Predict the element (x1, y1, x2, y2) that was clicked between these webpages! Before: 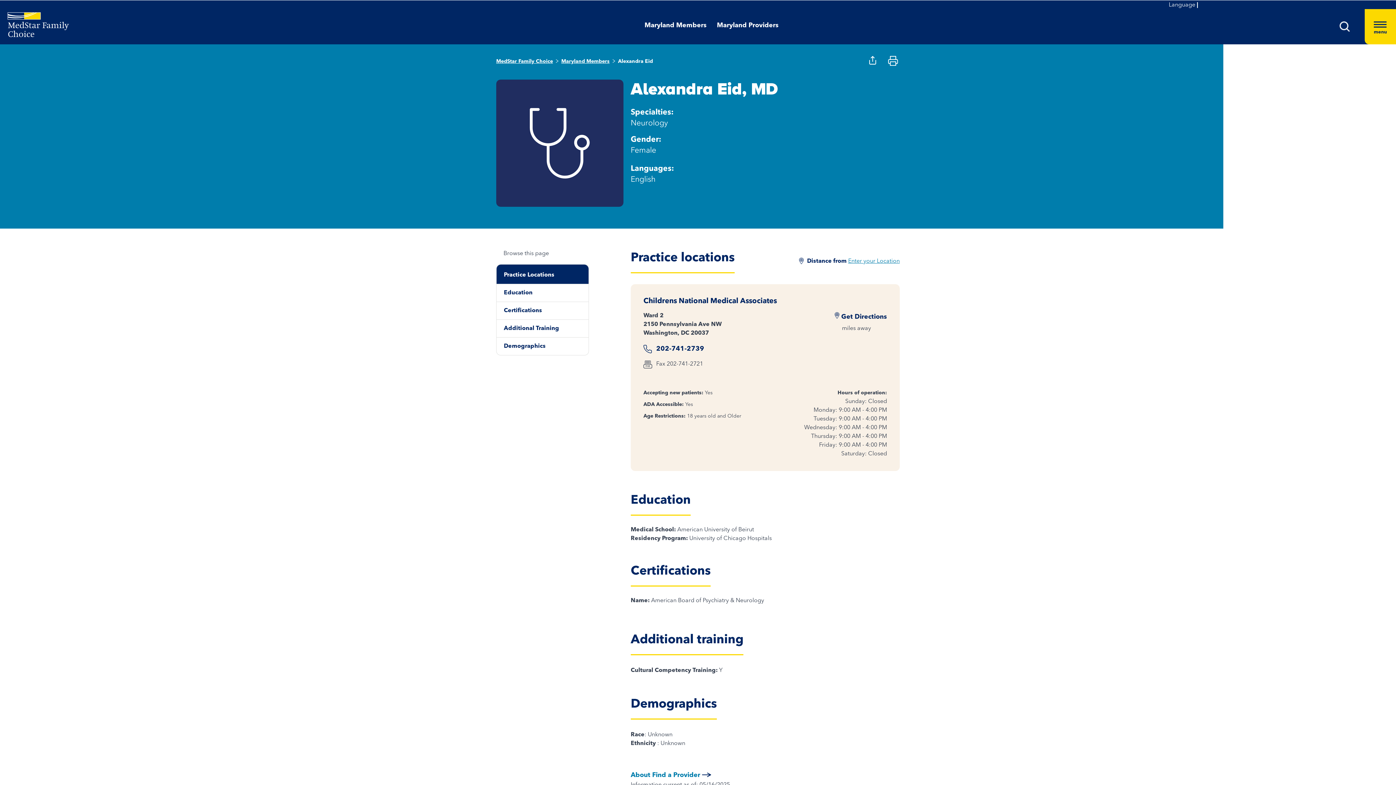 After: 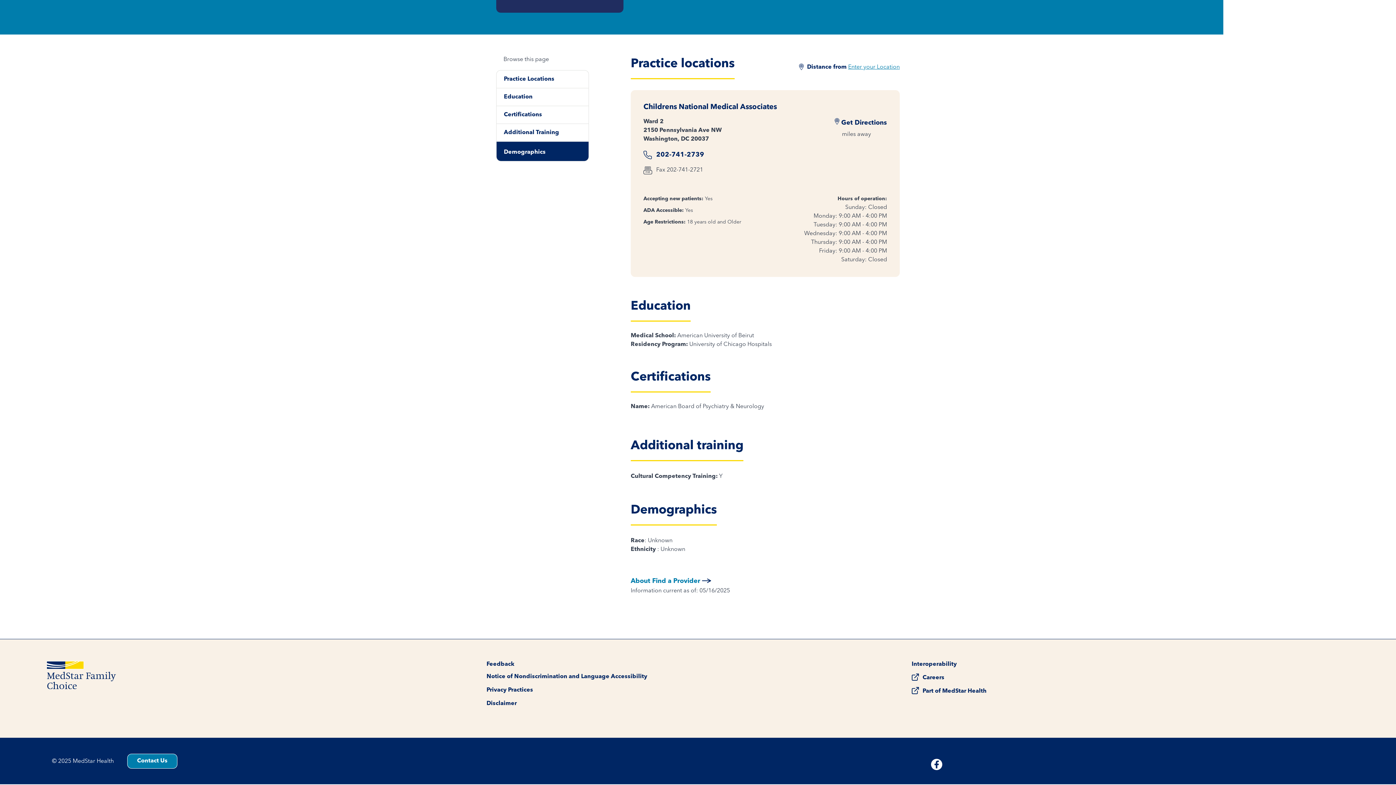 Action: bbox: (496, 337, 588, 355) label: Demographics